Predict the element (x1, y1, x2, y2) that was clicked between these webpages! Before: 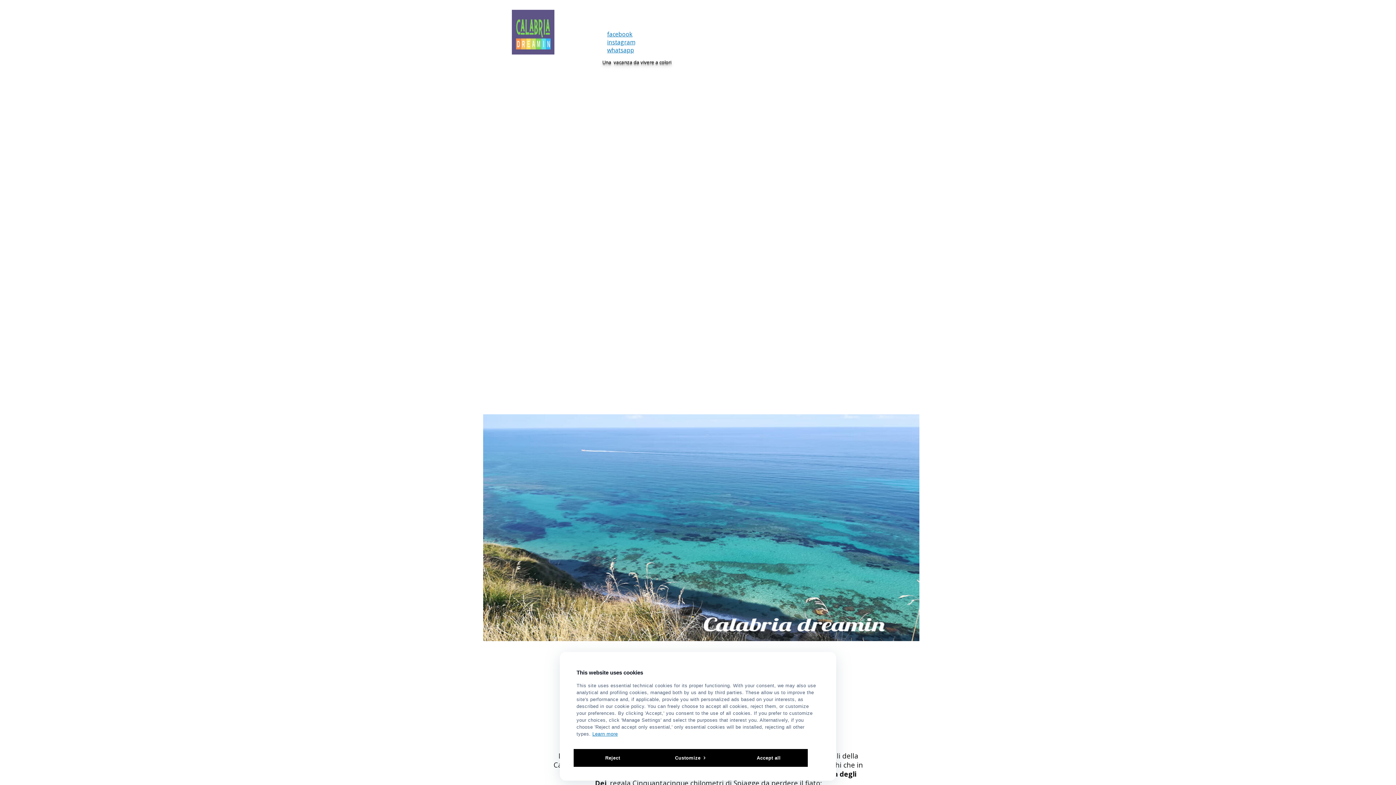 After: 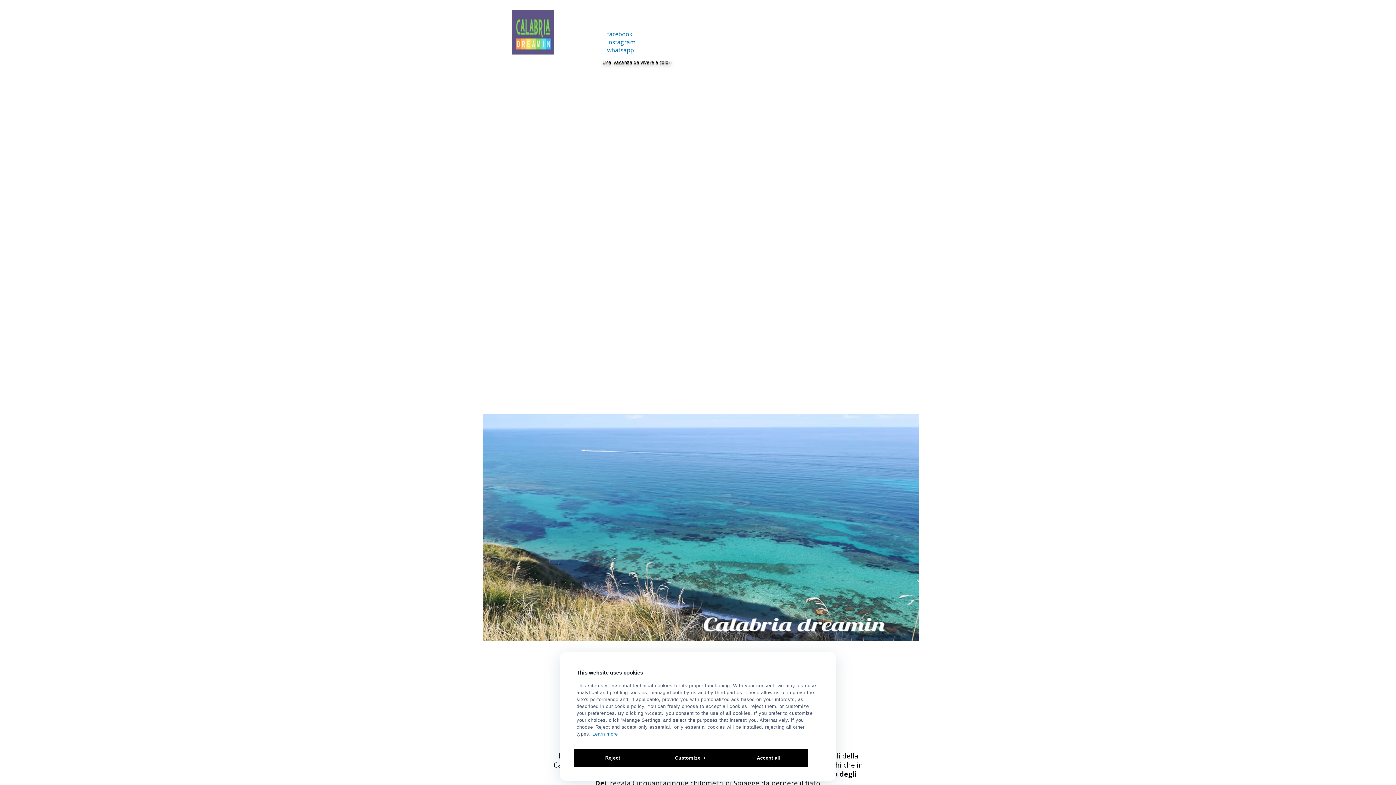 Action: bbox: (607, 46, 634, 54) label: whatsapp